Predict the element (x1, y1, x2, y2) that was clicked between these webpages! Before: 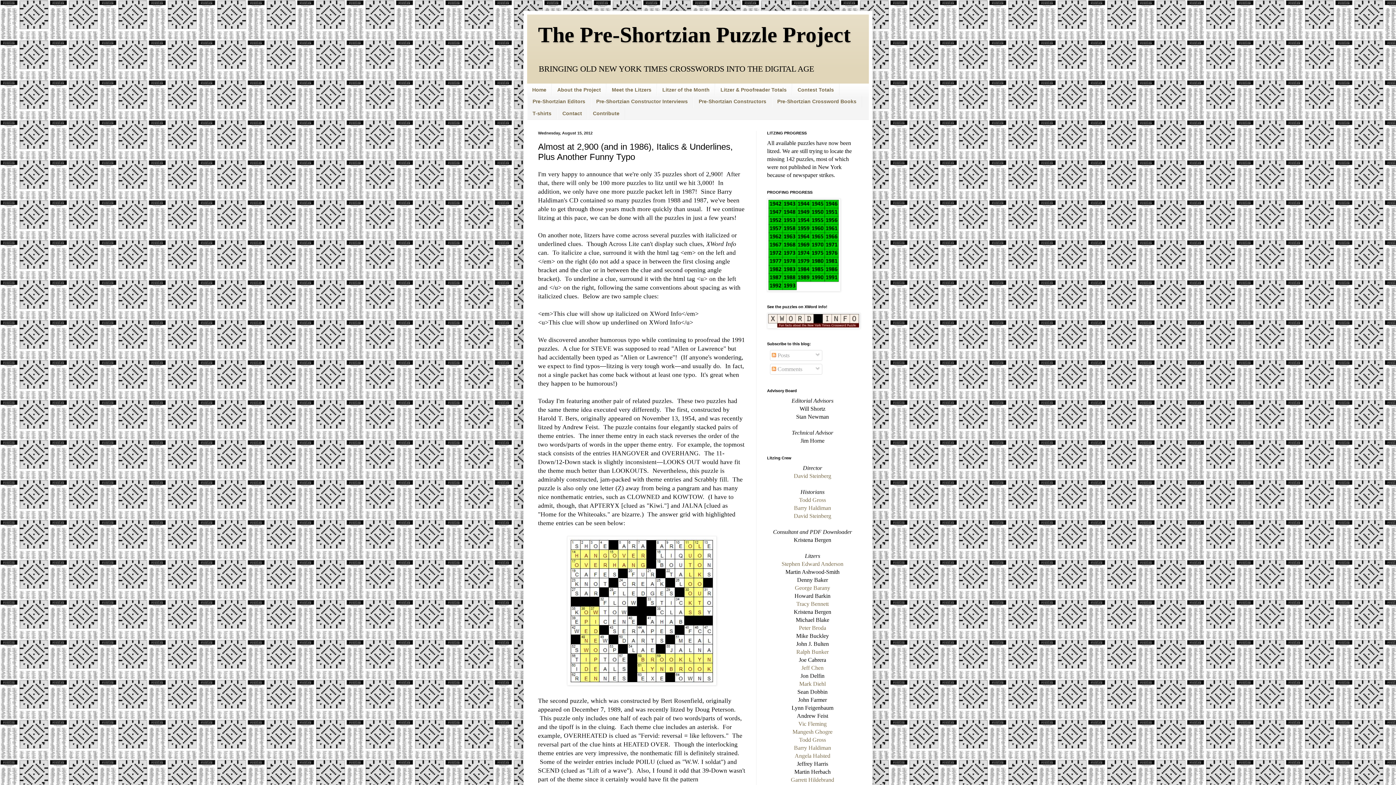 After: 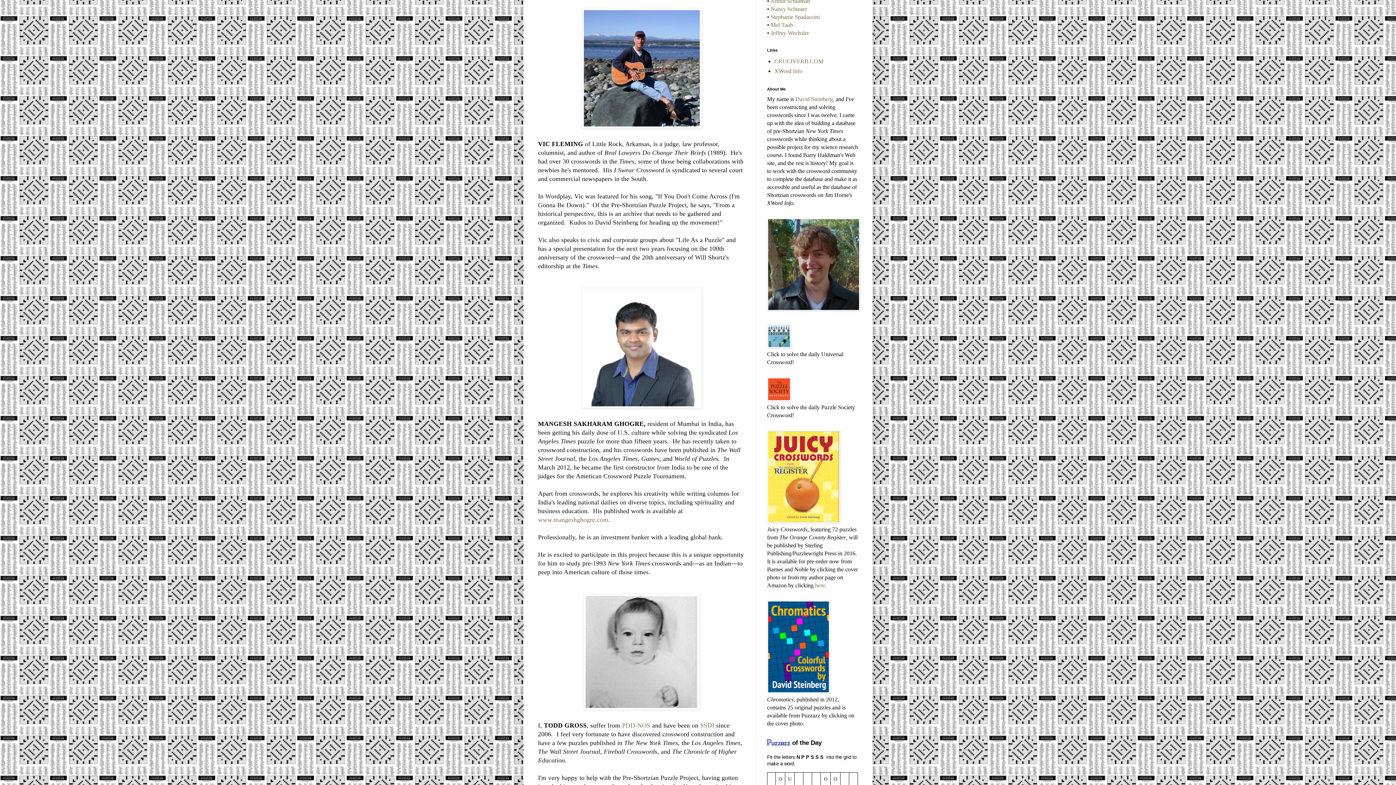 Action: label: Vic Fleming bbox: (798, 720, 826, 727)